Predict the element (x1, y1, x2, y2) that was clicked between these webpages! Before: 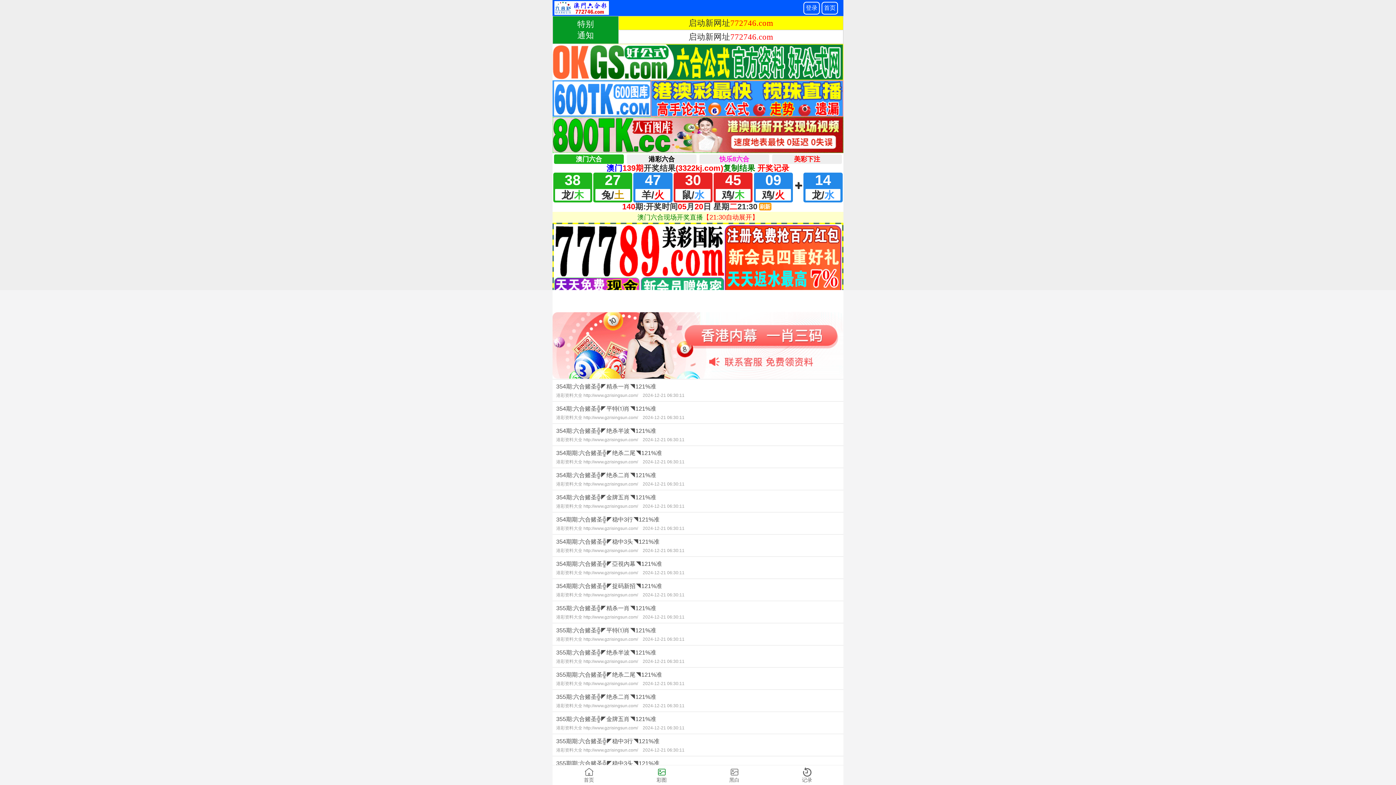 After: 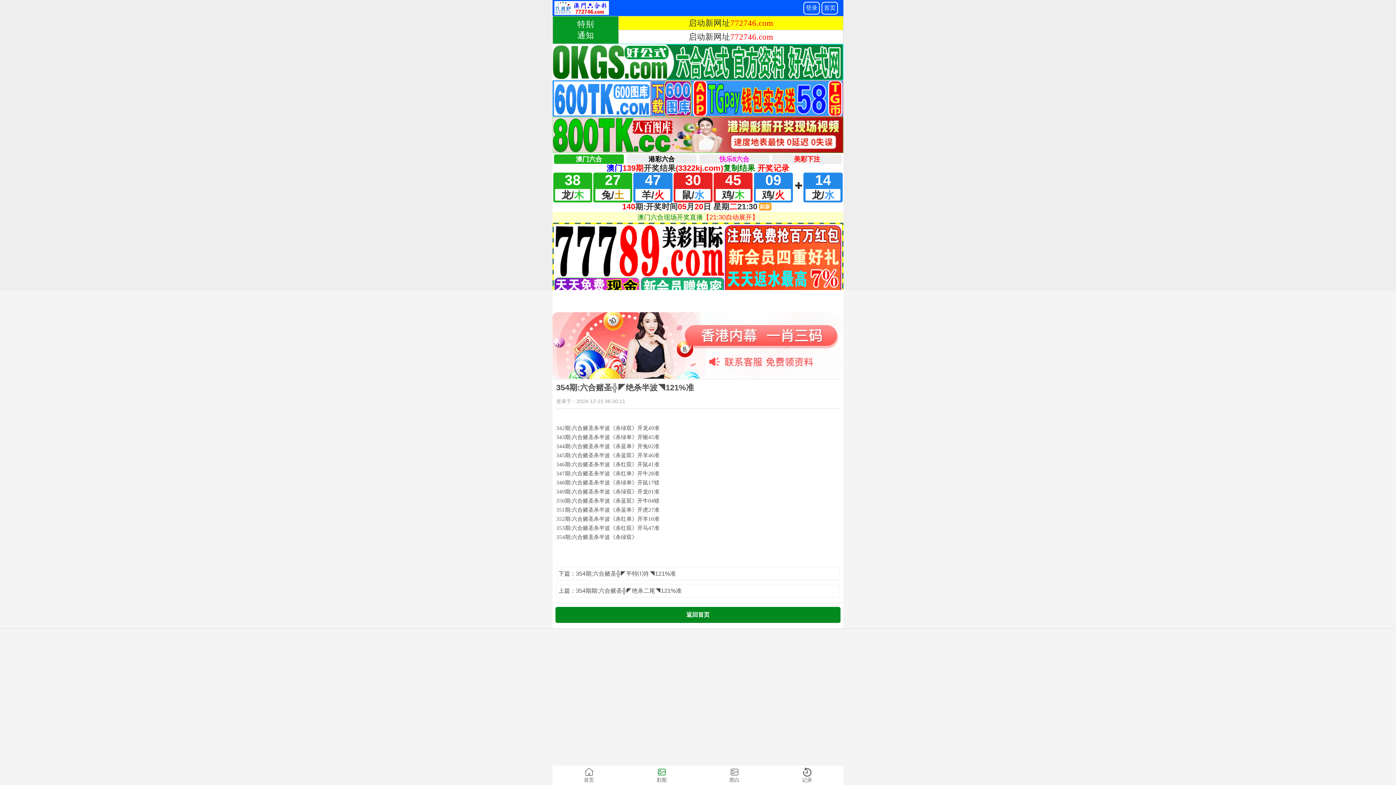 Action: bbox: (552, 423, 843, 445) label: 354期:六合赌圣╬◤绝杀半波◥121%准
港彩资料大全 http://www.gzrisingsun.com/ 2024-12-21 06:30:11